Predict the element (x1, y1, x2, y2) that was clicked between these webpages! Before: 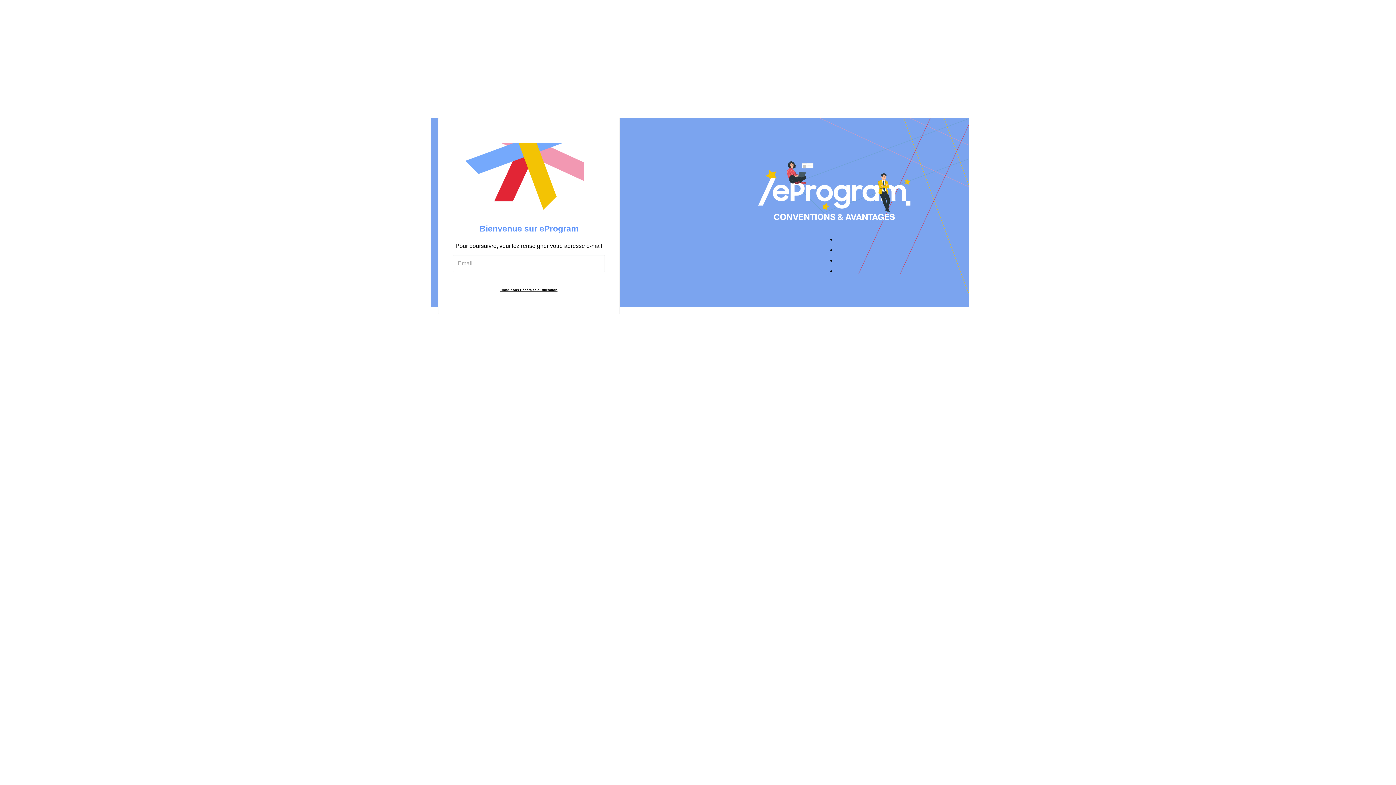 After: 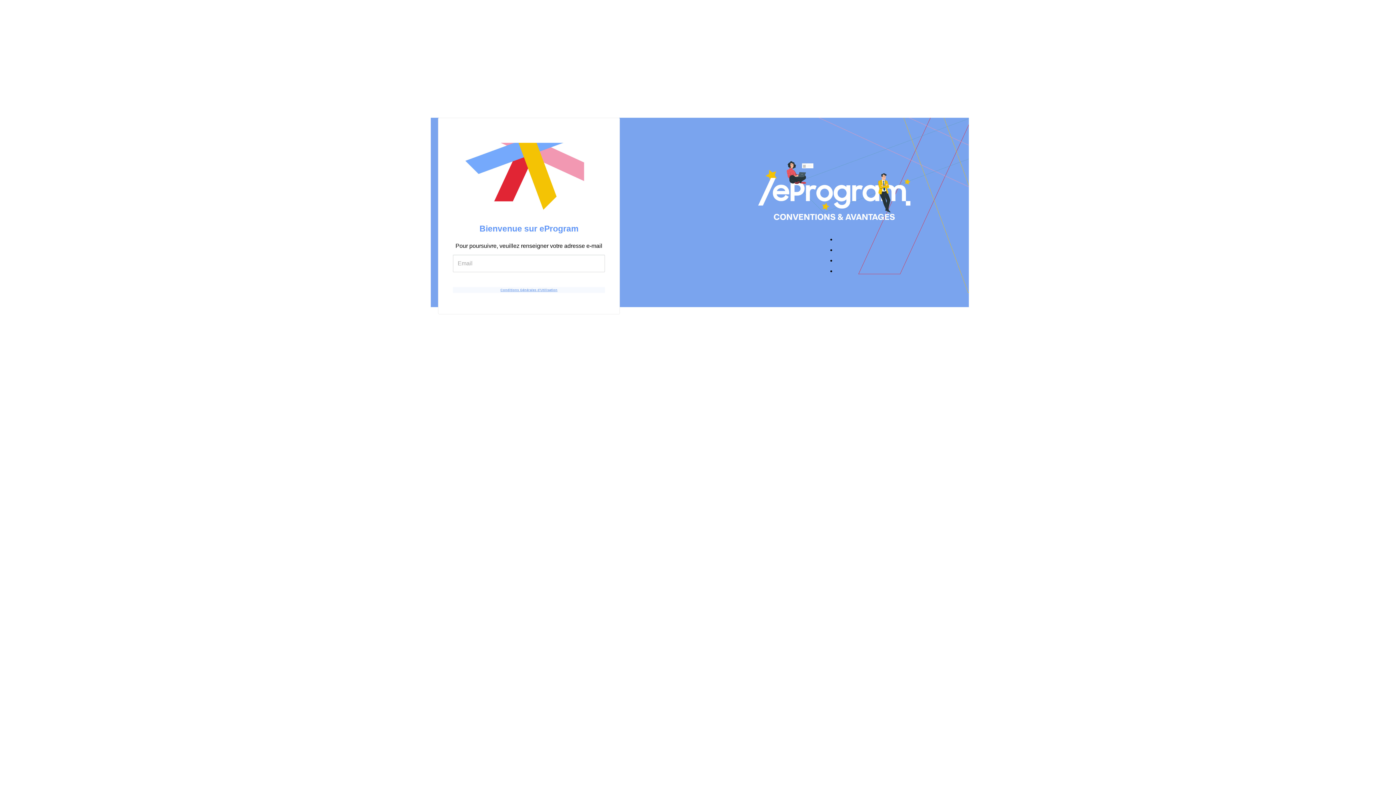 Action: bbox: (453, 287, 605, 293) label: Conditions Générales d'Utilisation